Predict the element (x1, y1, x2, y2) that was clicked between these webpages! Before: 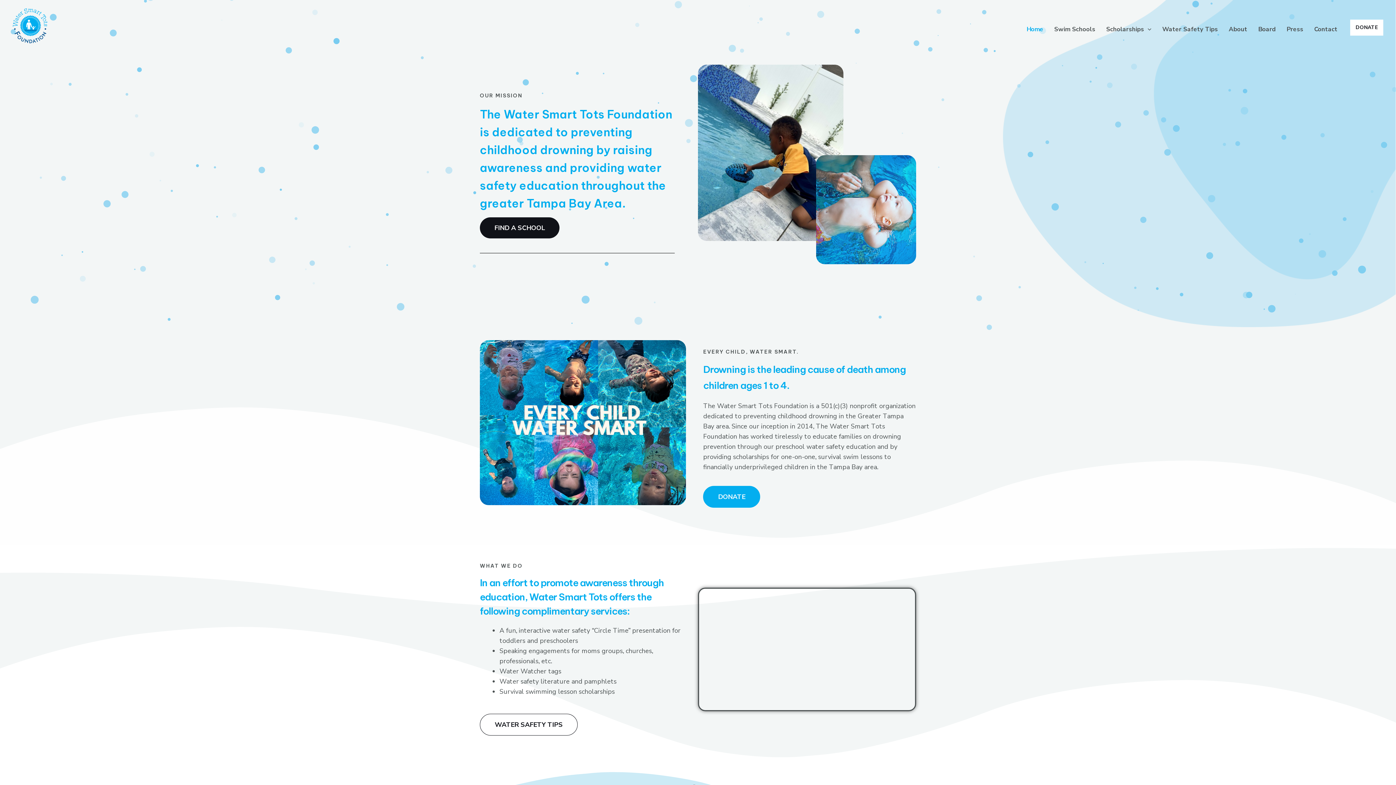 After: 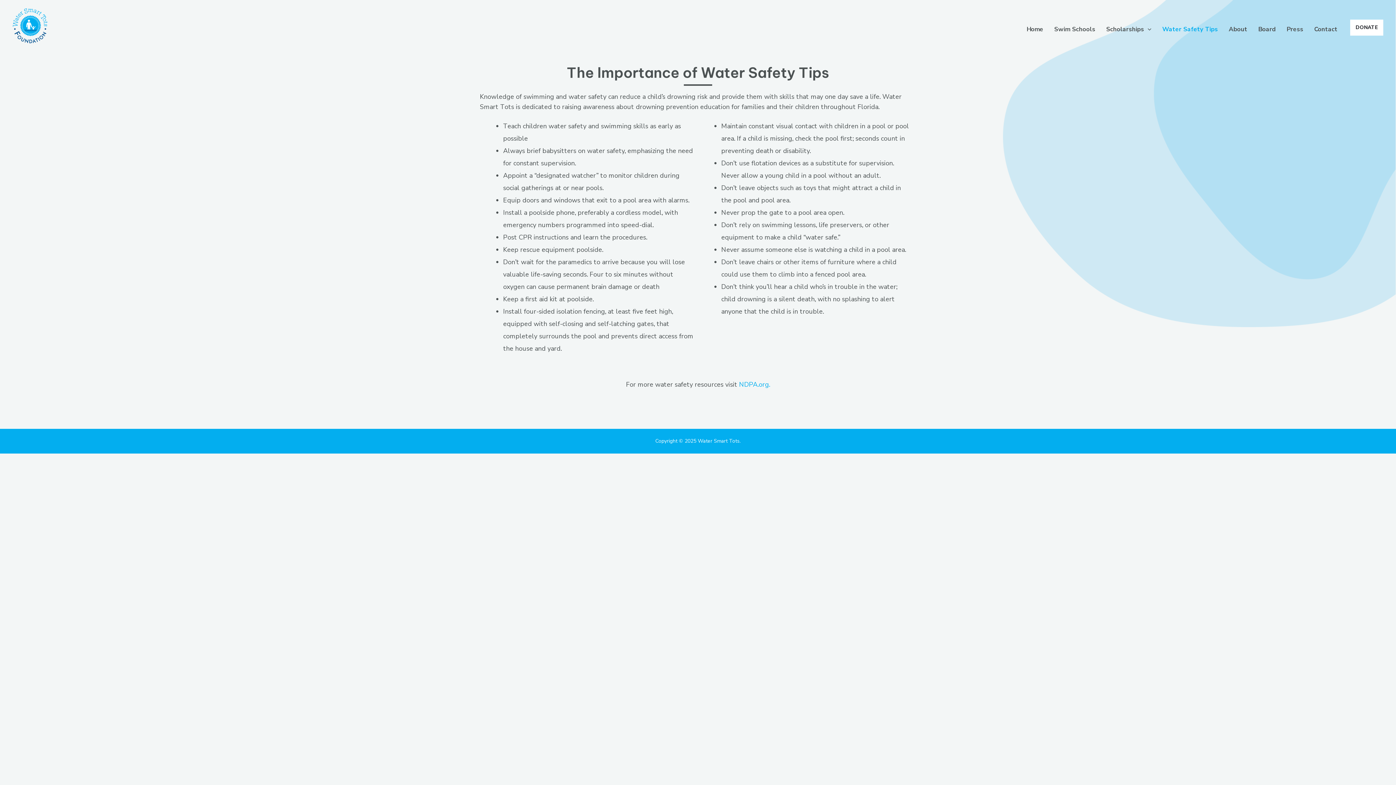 Action: bbox: (1157, 9, 1223, 45) label: Water Safety Tips